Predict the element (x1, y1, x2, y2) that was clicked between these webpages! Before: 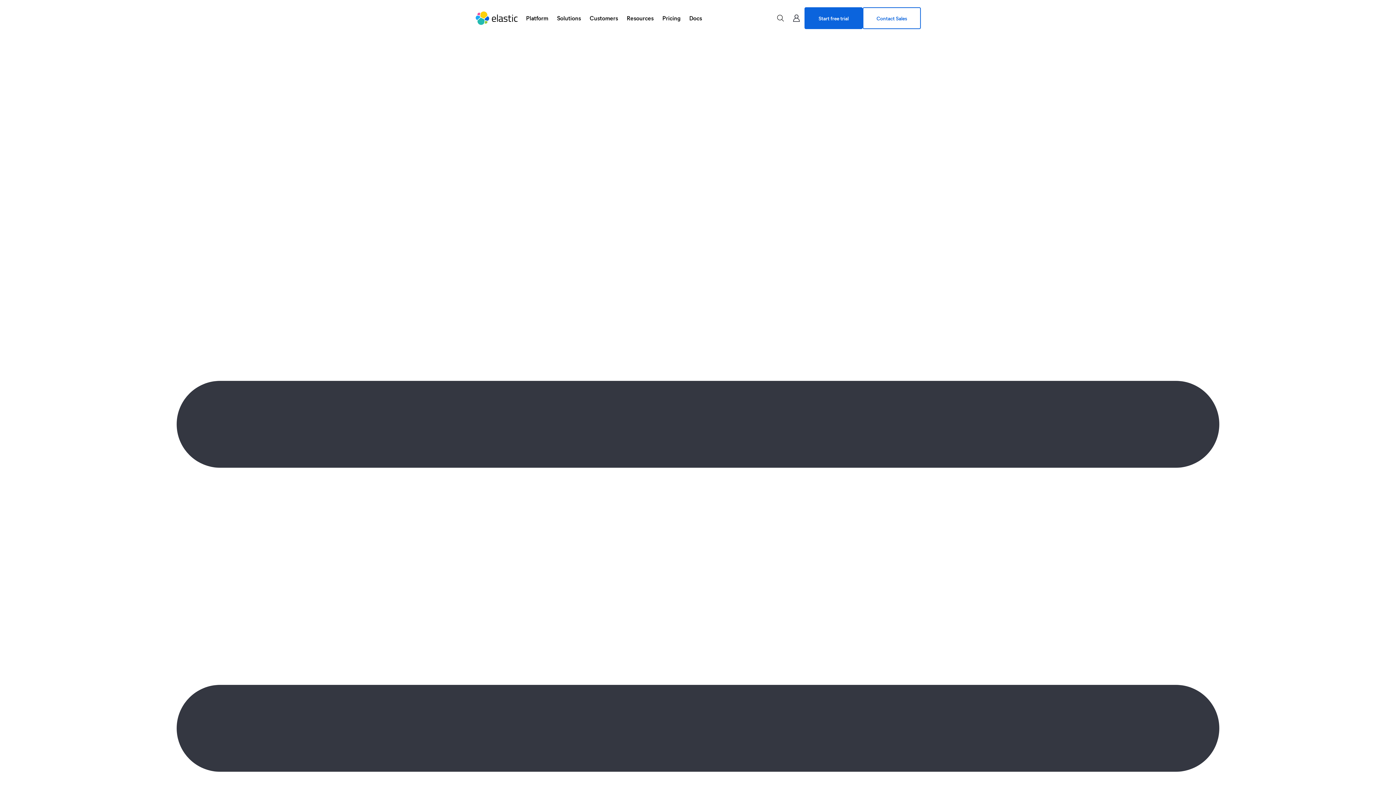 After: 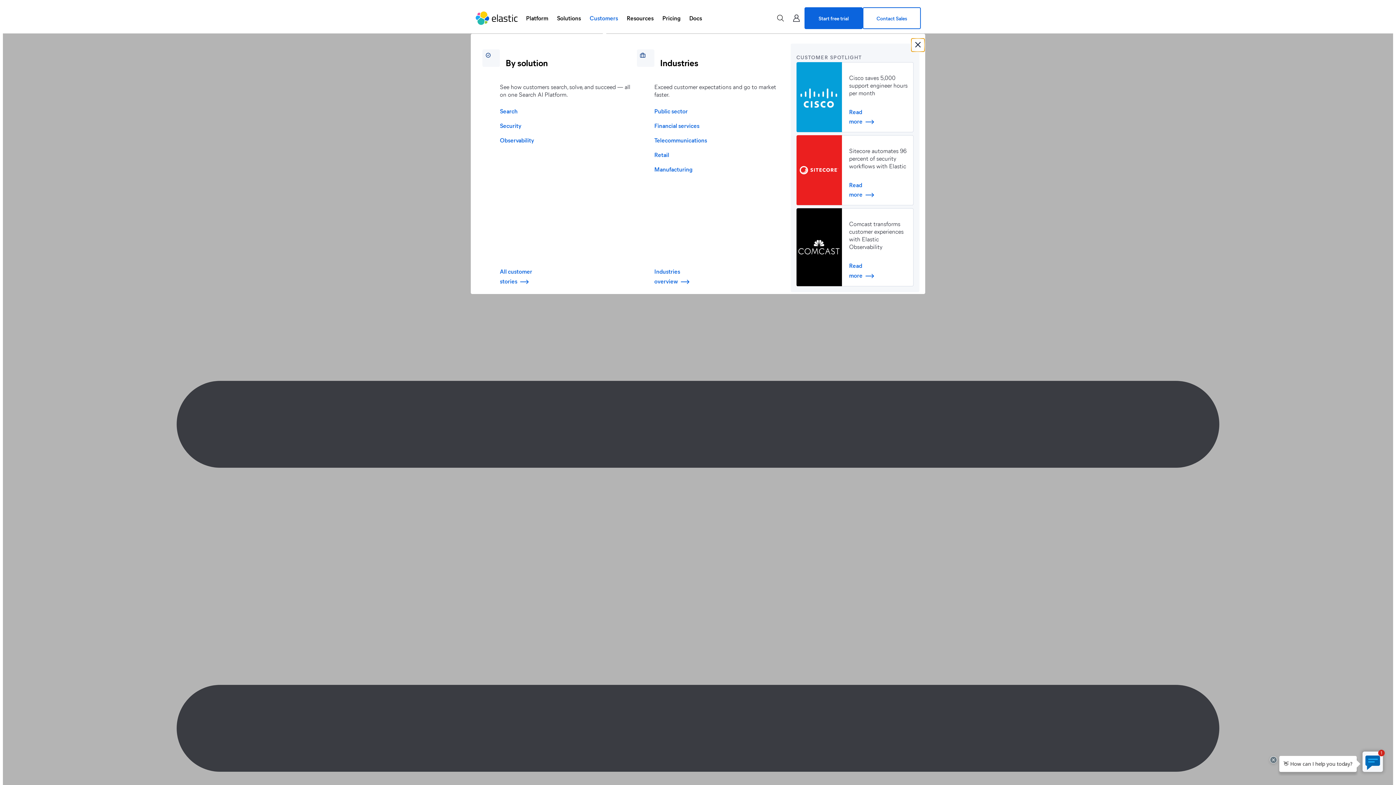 Action: bbox: (585, 9, 622, 26) label: Customers, press down to open menu.